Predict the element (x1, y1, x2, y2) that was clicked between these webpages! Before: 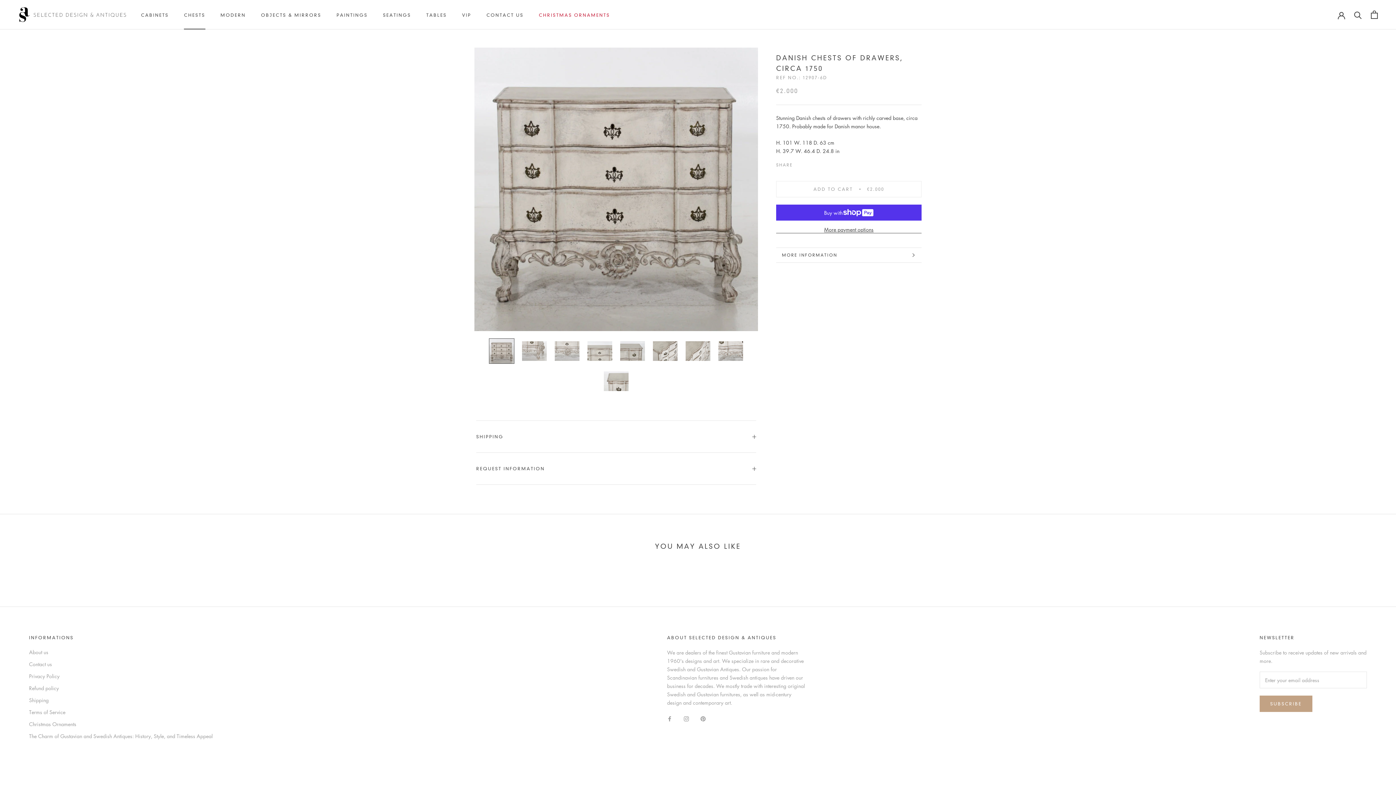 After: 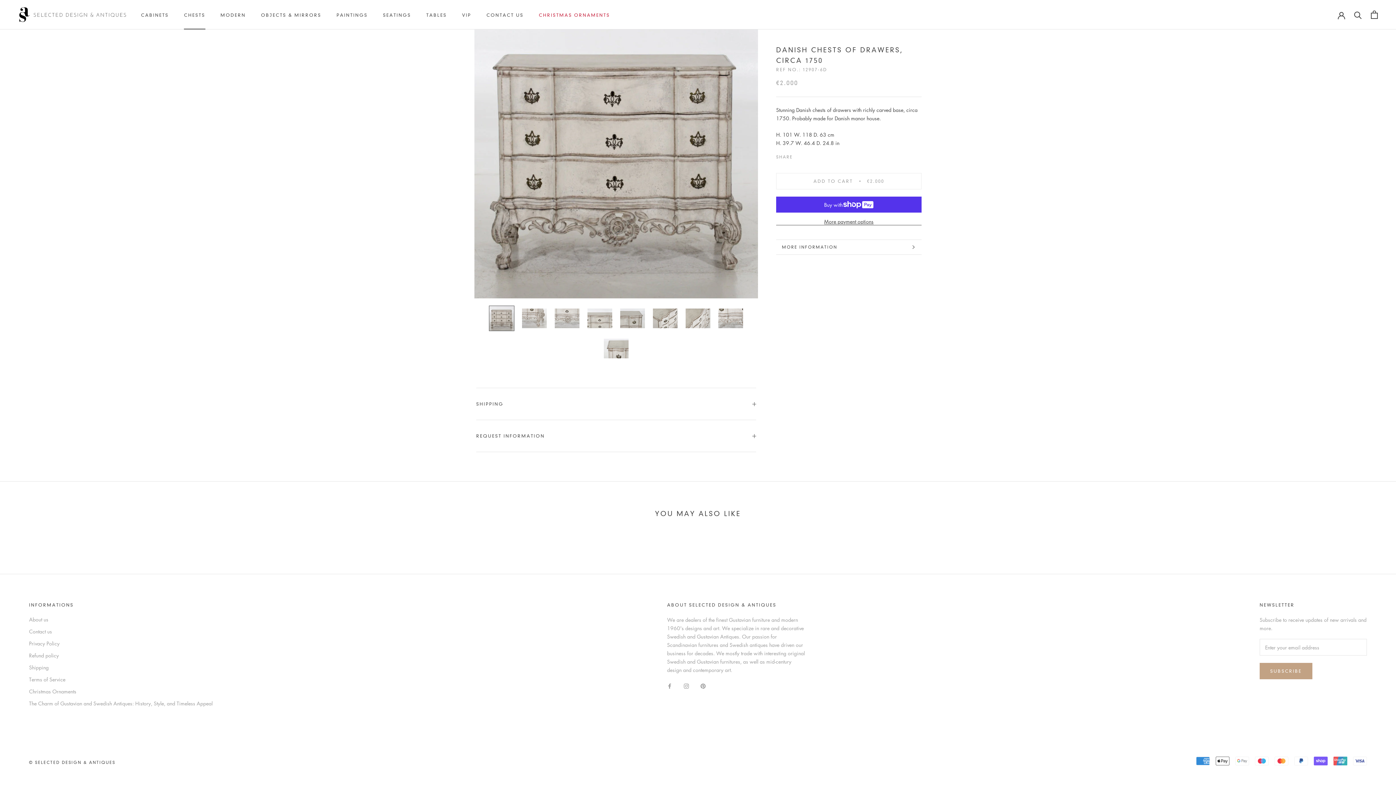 Action: bbox: (776, 248, 921, 262) label: MORE INFORMATION